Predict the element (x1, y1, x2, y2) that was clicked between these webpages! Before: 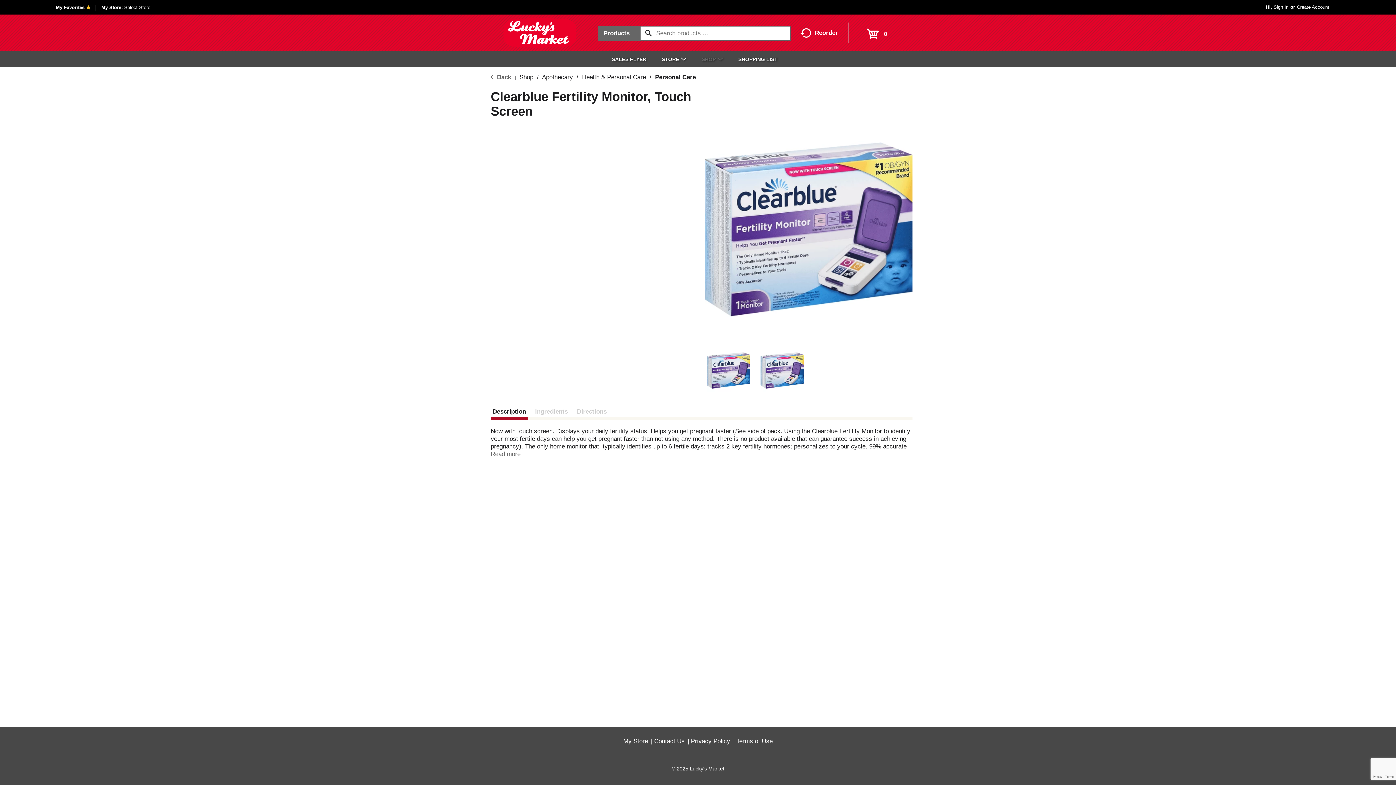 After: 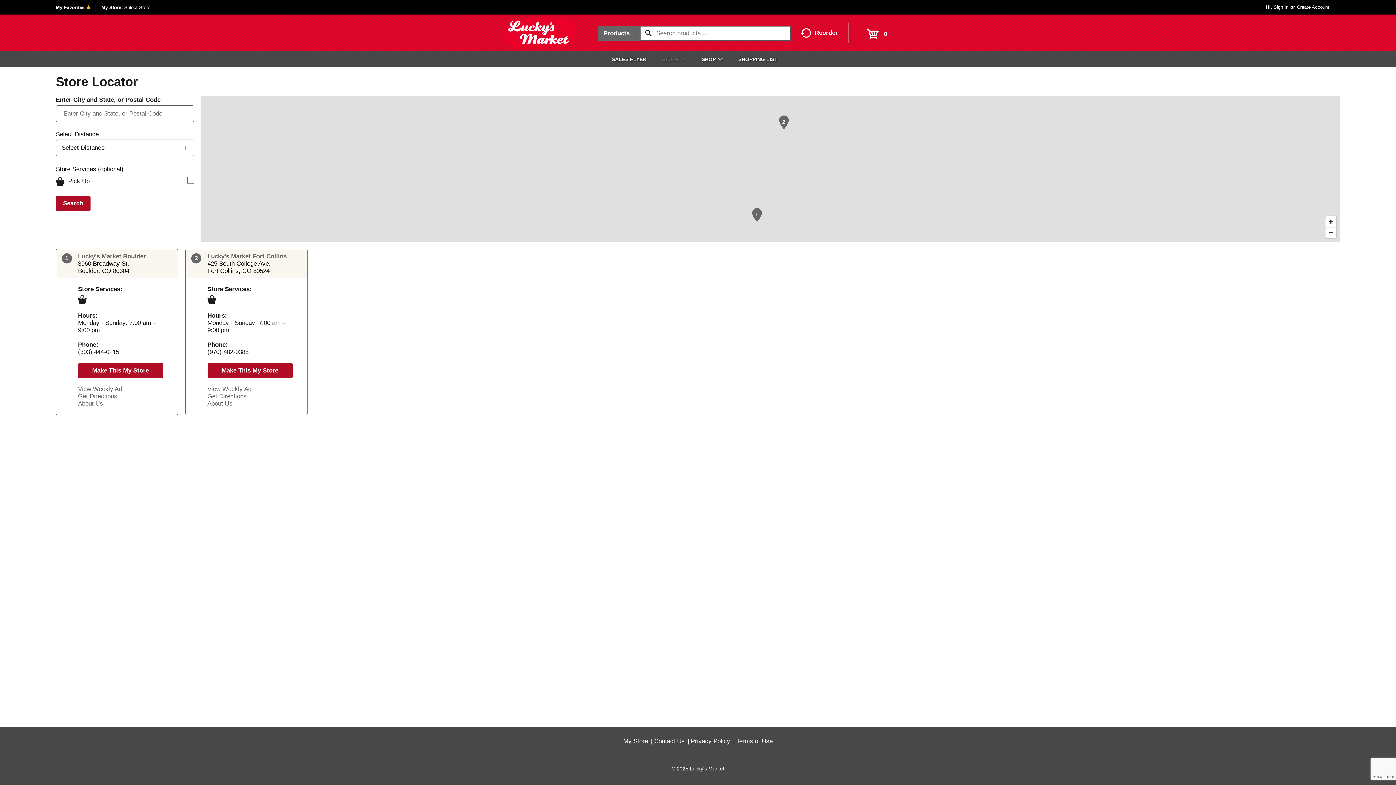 Action: bbox: (623, 738, 648, 745) label: My Store